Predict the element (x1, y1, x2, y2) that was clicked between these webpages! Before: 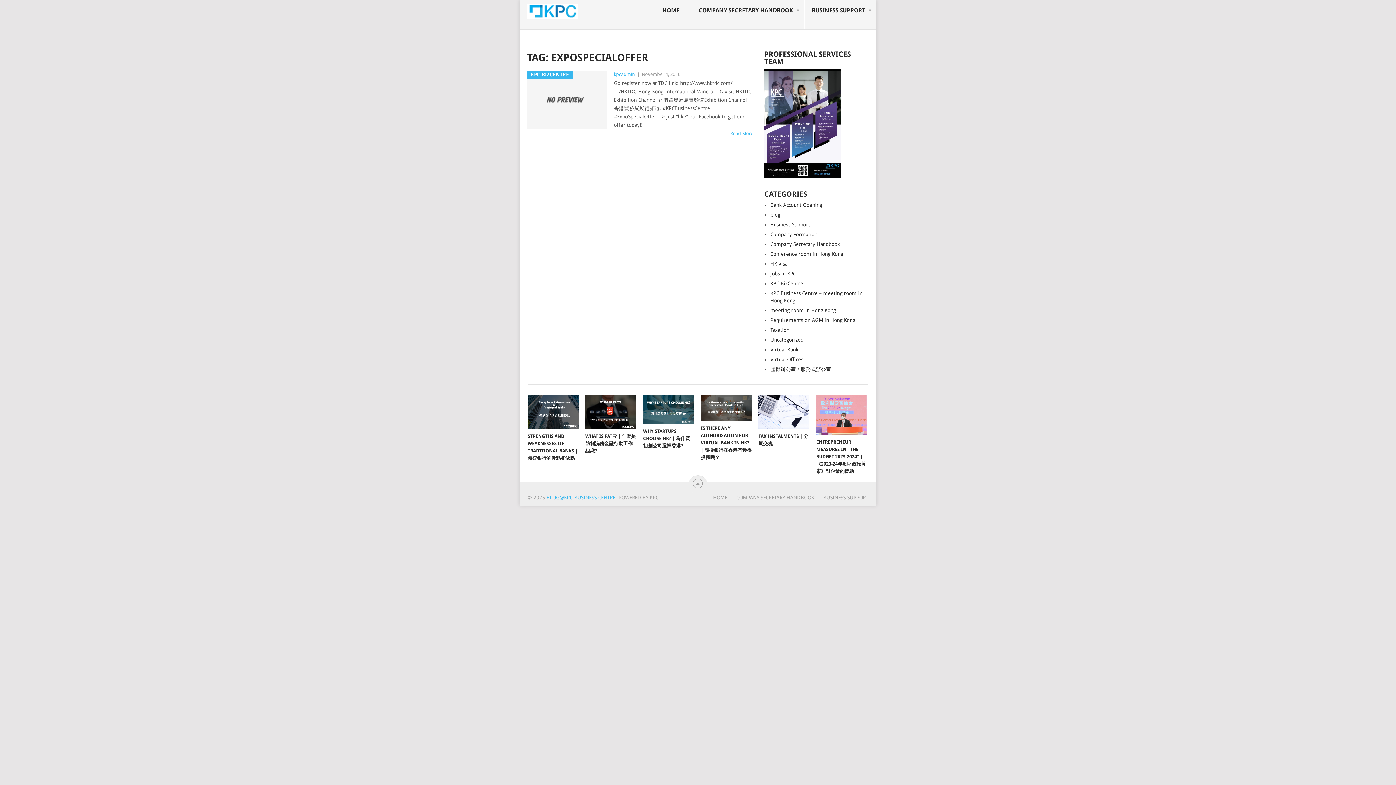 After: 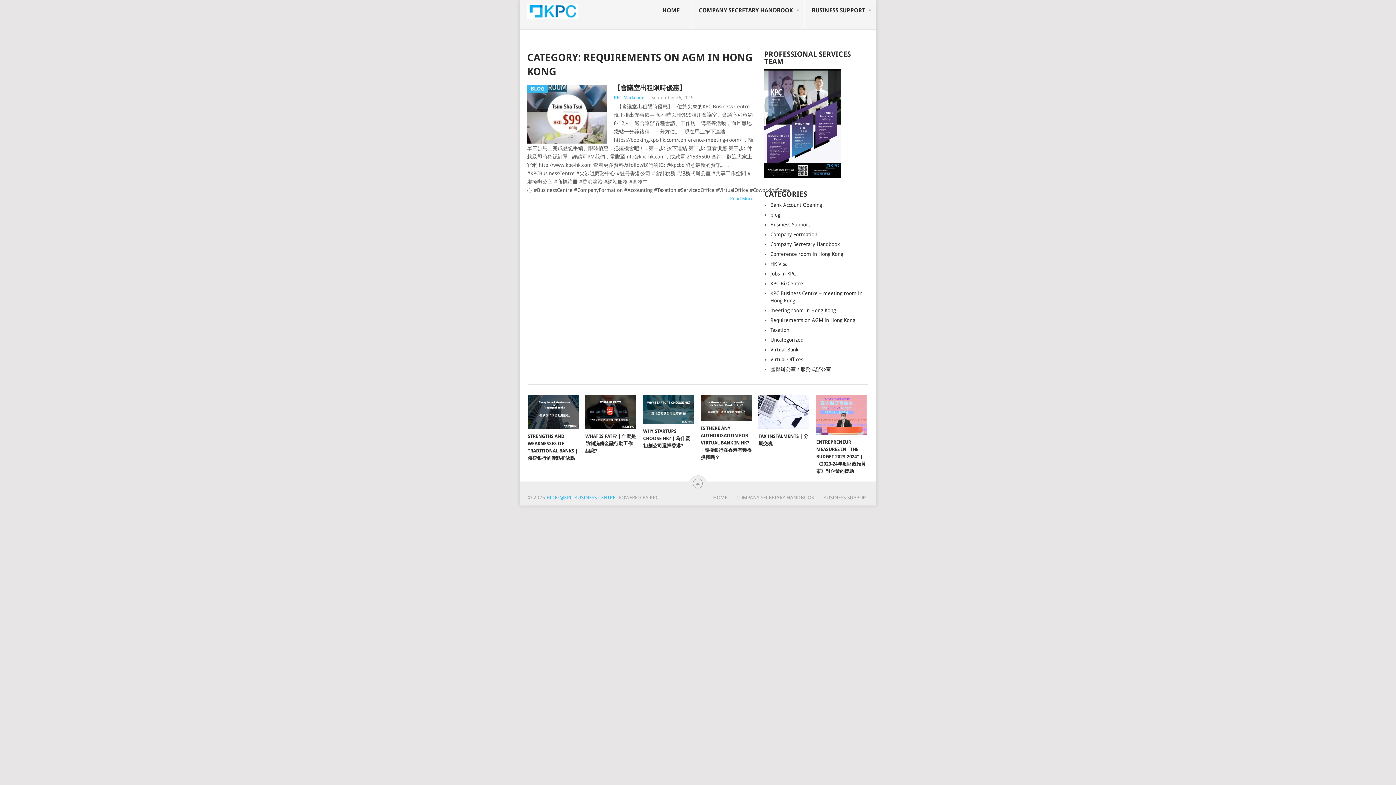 Action: label: Requirements on AGM in Hong Kong bbox: (770, 317, 855, 323)